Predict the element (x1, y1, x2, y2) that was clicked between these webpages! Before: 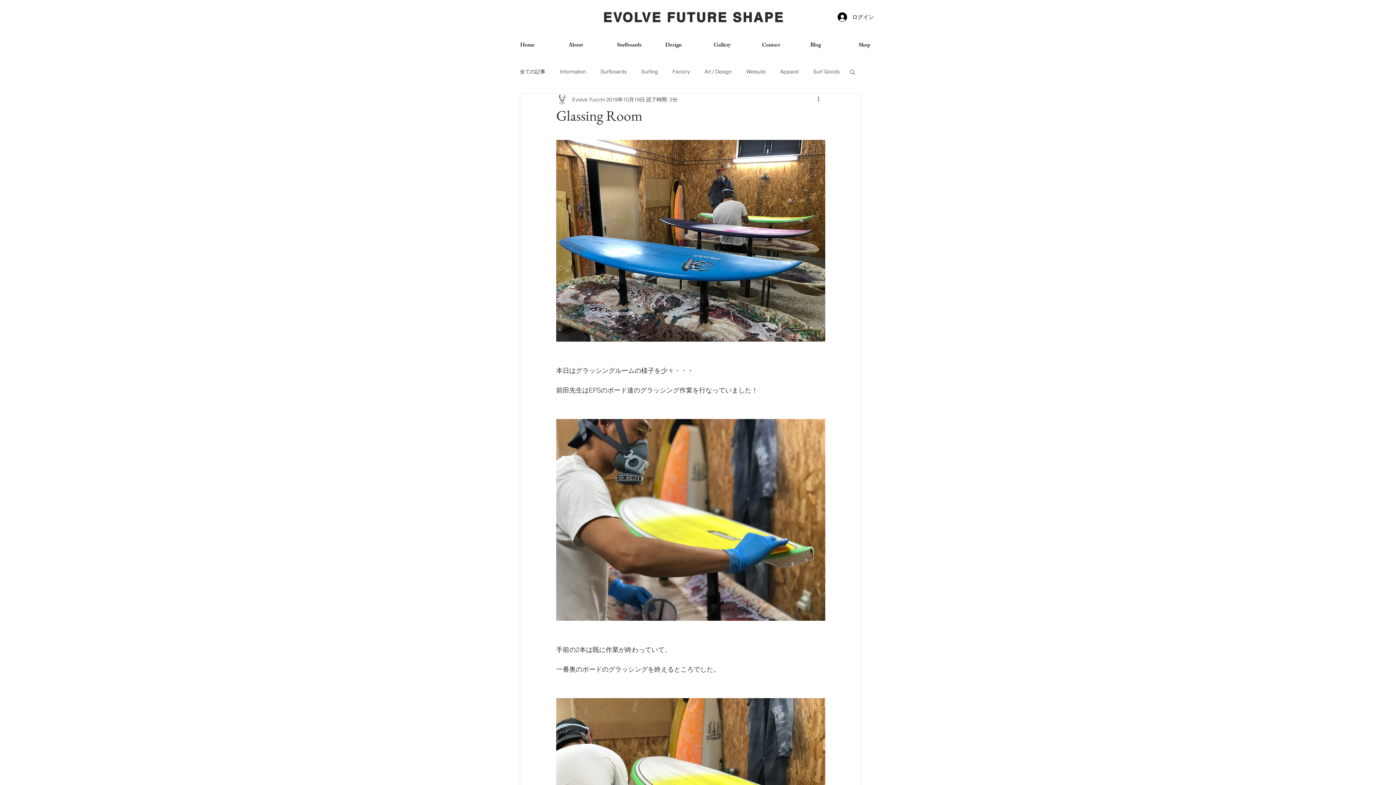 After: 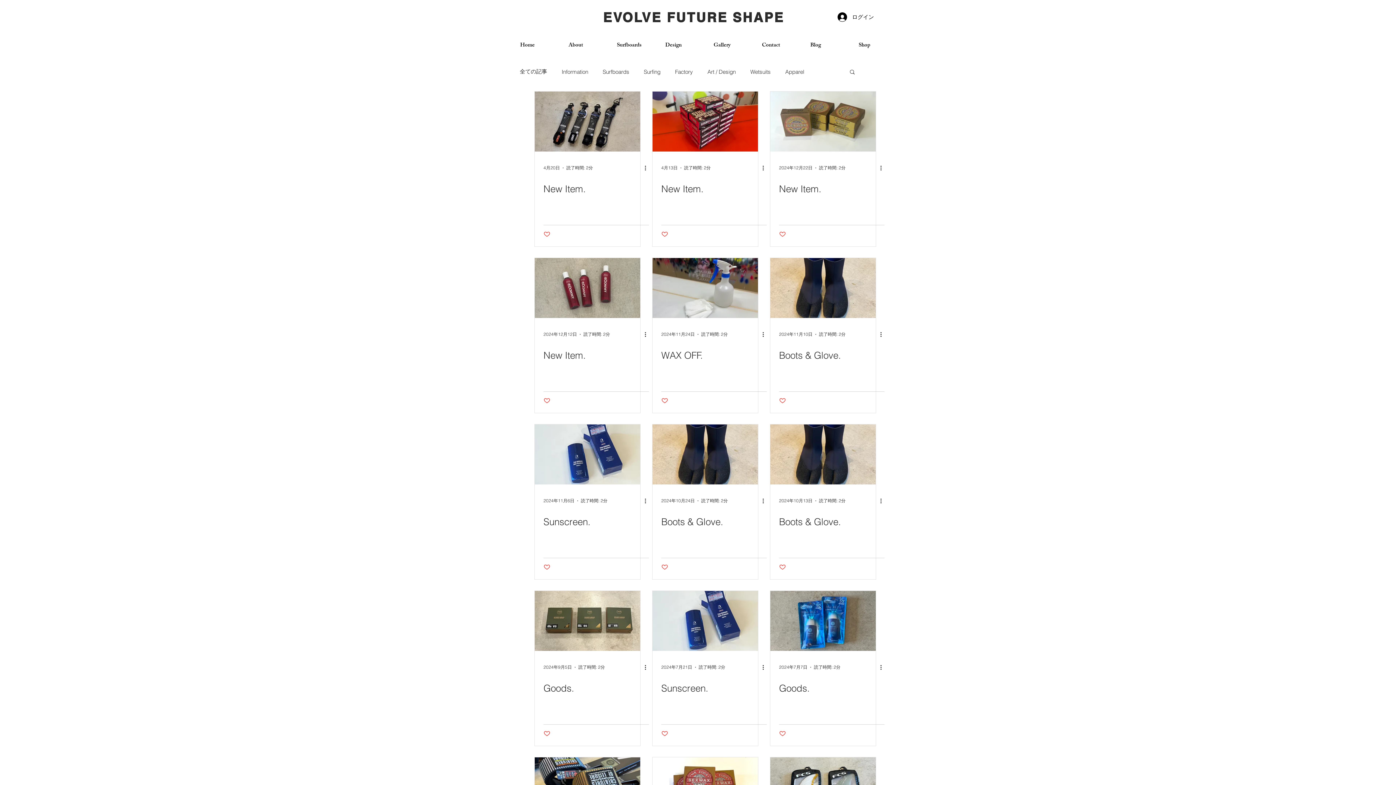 Action: bbox: (813, 68, 840, 75) label: Surf Goods